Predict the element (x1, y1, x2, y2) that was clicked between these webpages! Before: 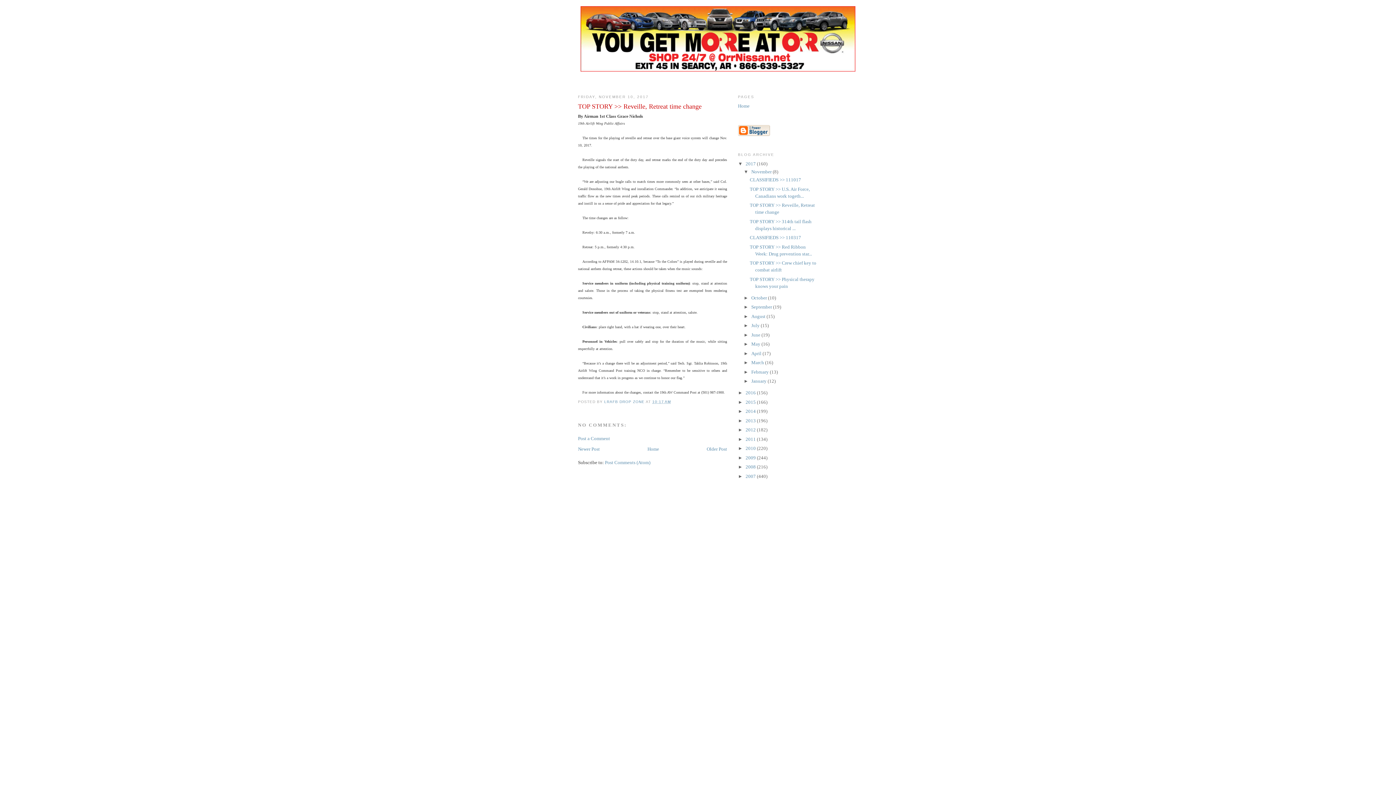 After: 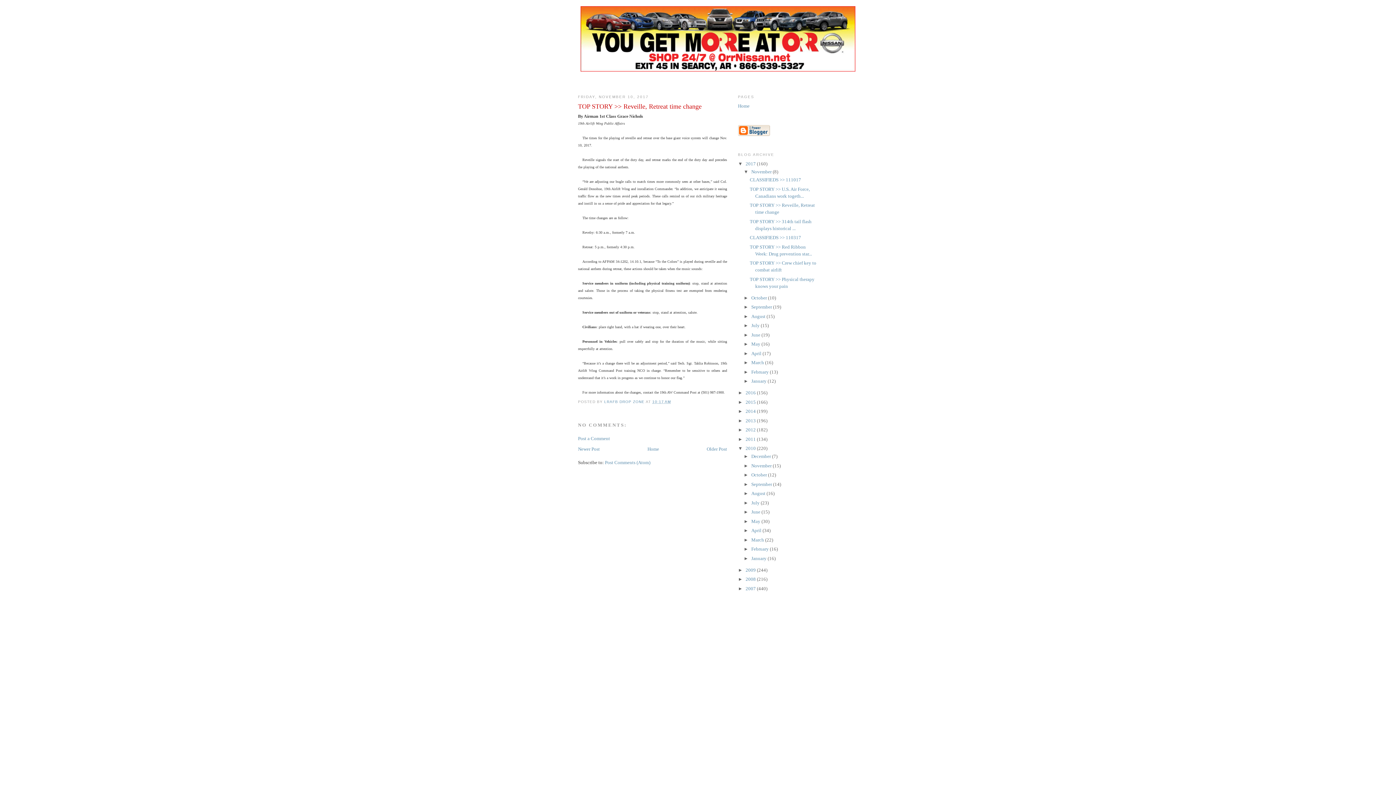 Action: label: ►   bbox: (738, 445, 745, 451)